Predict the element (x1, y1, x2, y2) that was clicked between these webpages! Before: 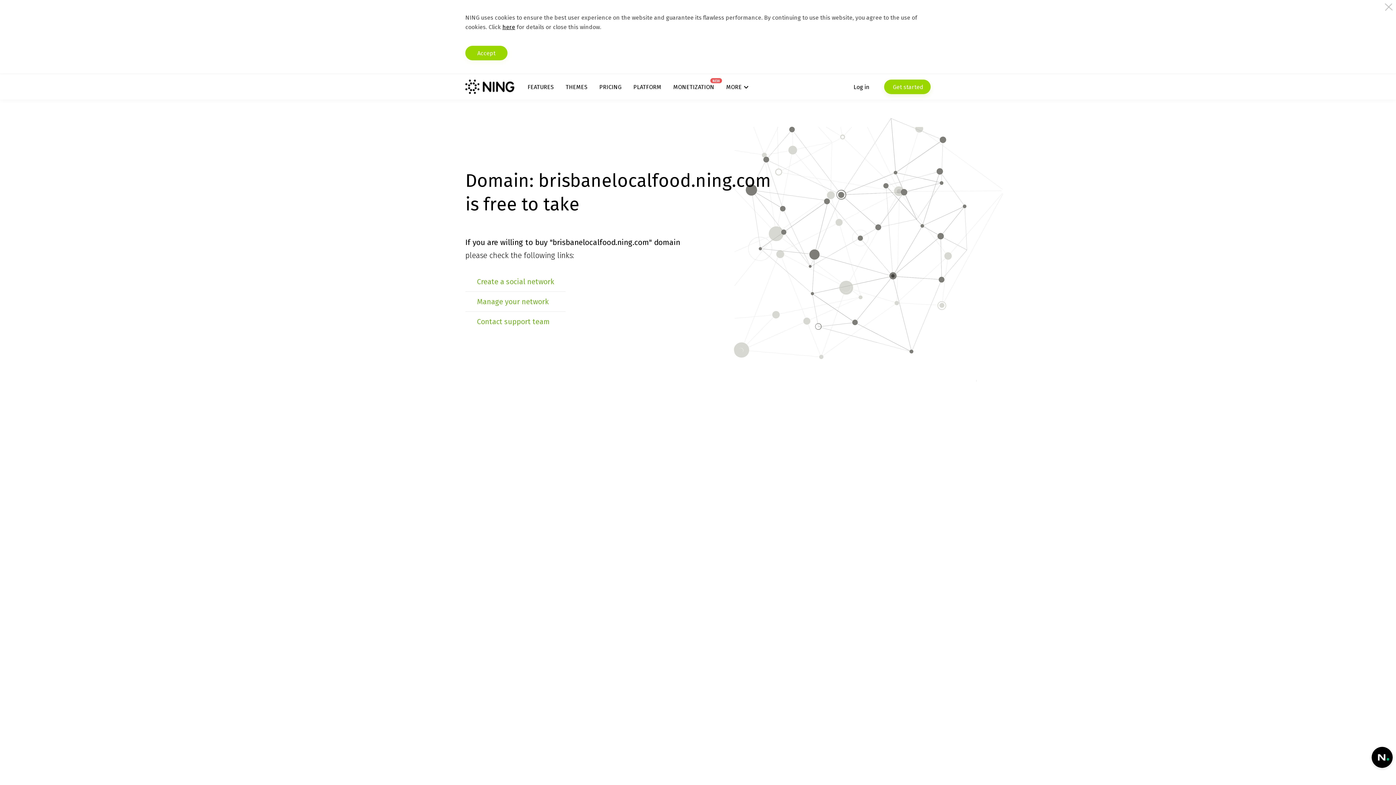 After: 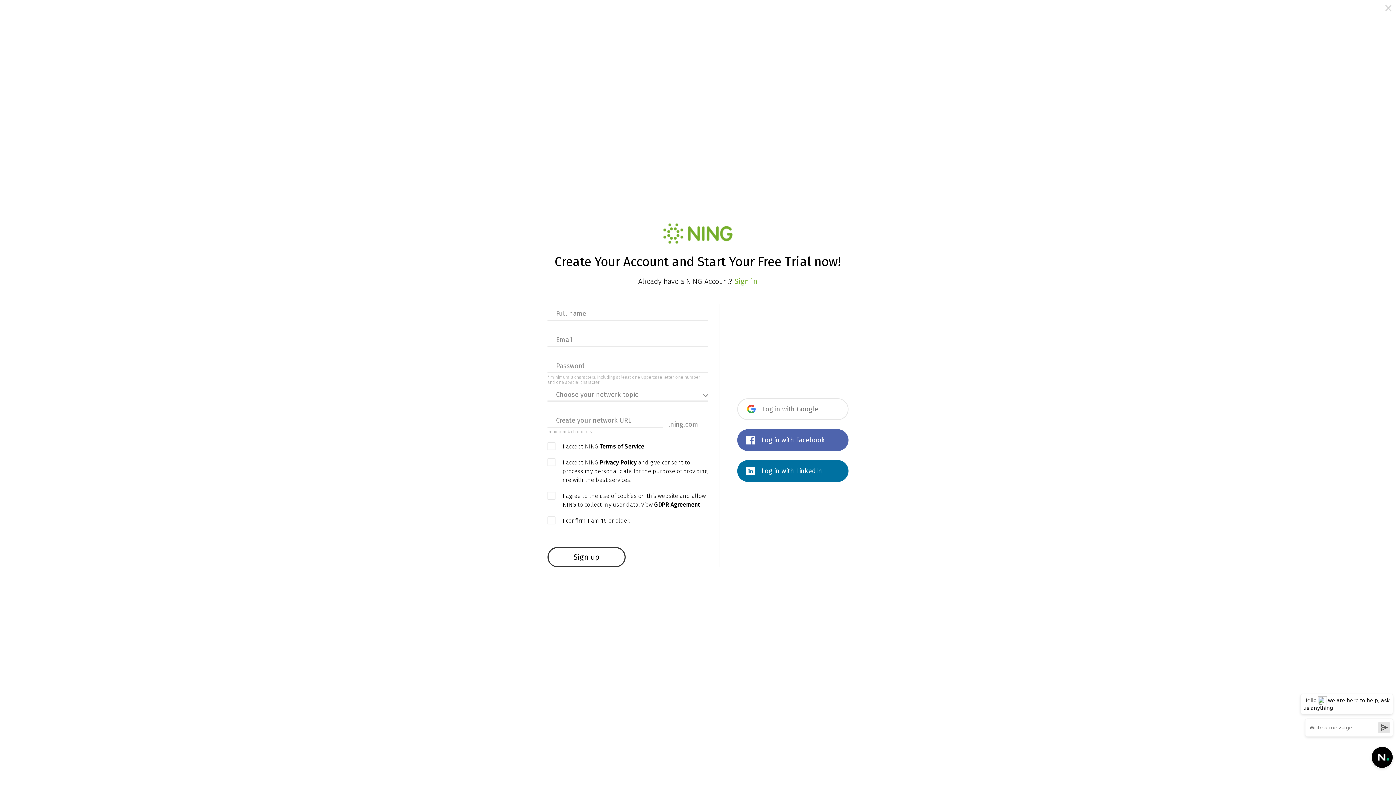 Action: label: Create a social network bbox: (477, 277, 554, 286)